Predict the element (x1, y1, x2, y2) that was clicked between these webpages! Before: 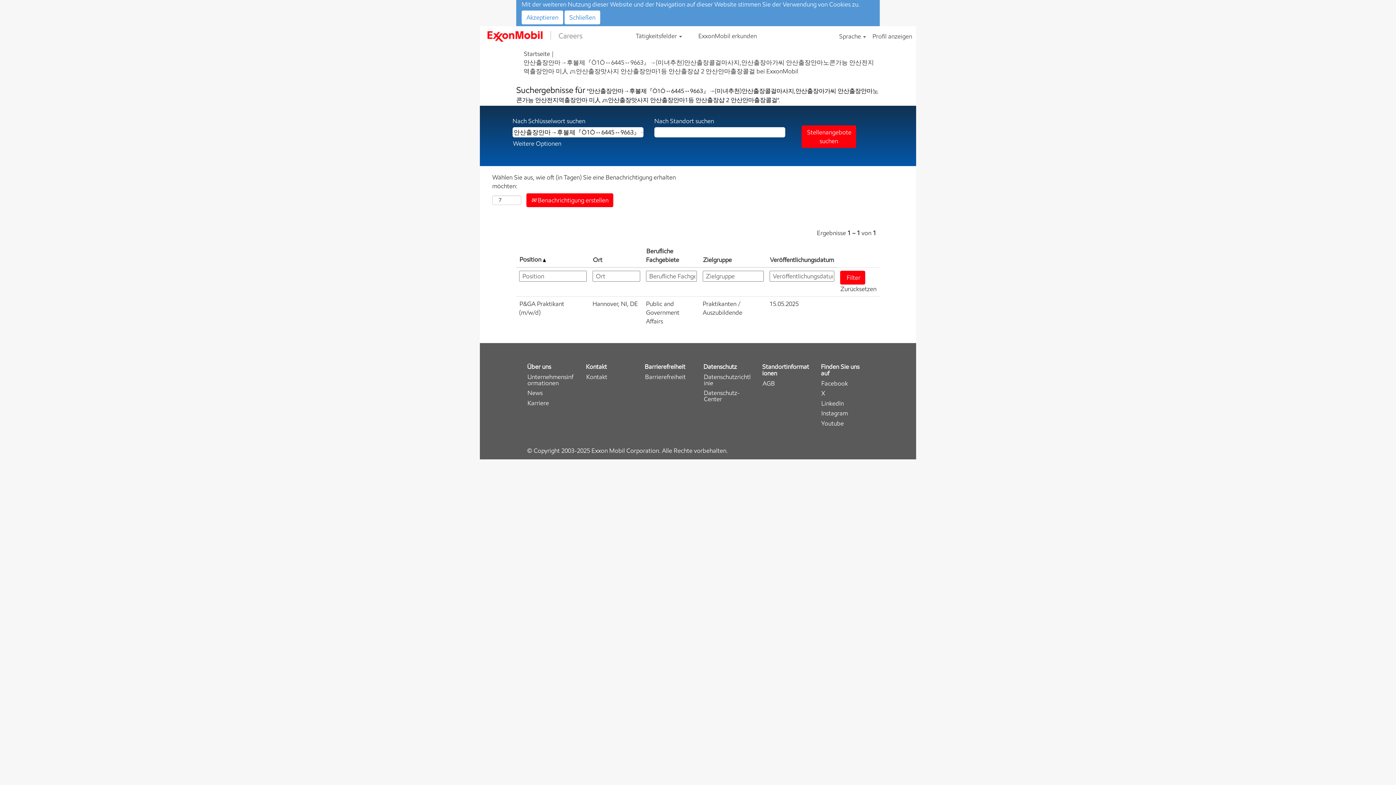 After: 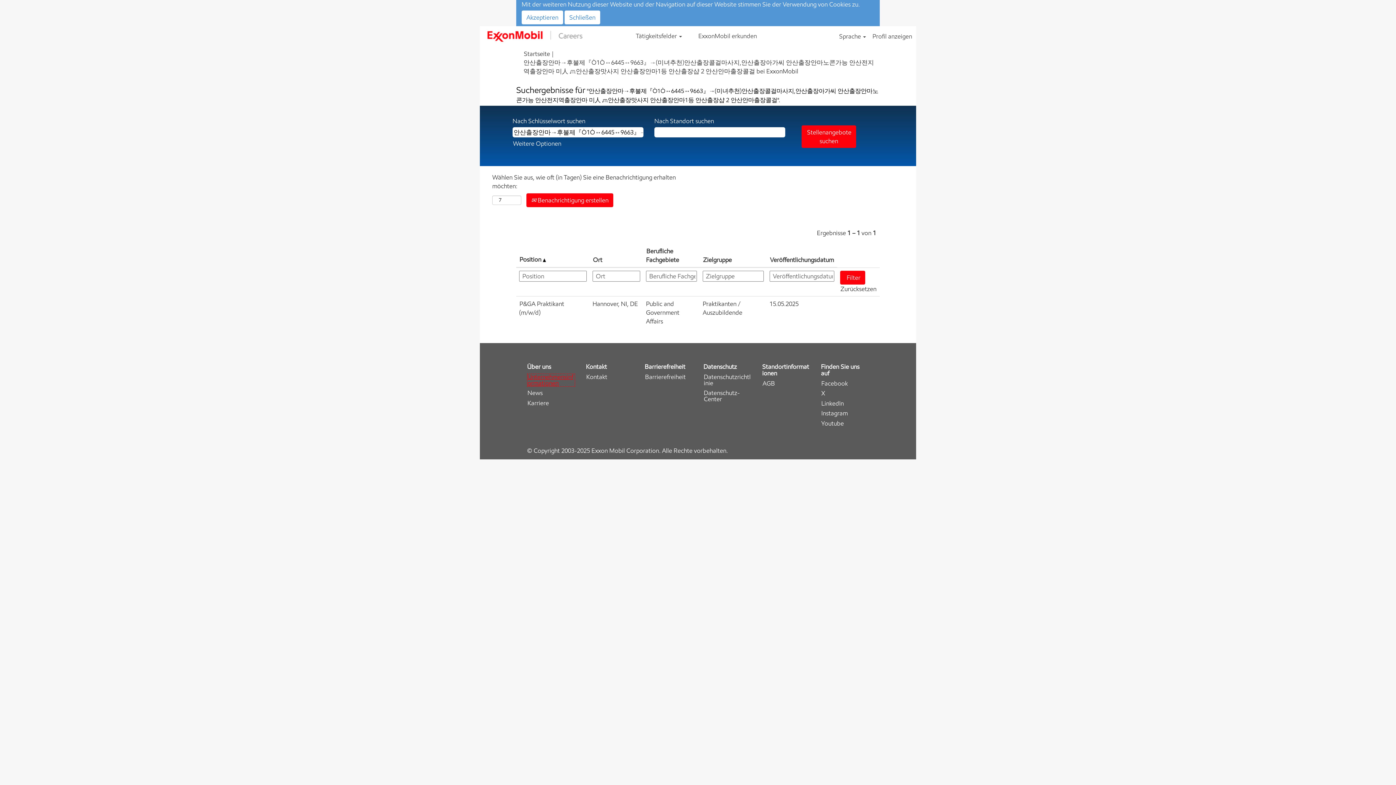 Action: bbox: (527, 373, 575, 386) label: Unternehmensinformationen